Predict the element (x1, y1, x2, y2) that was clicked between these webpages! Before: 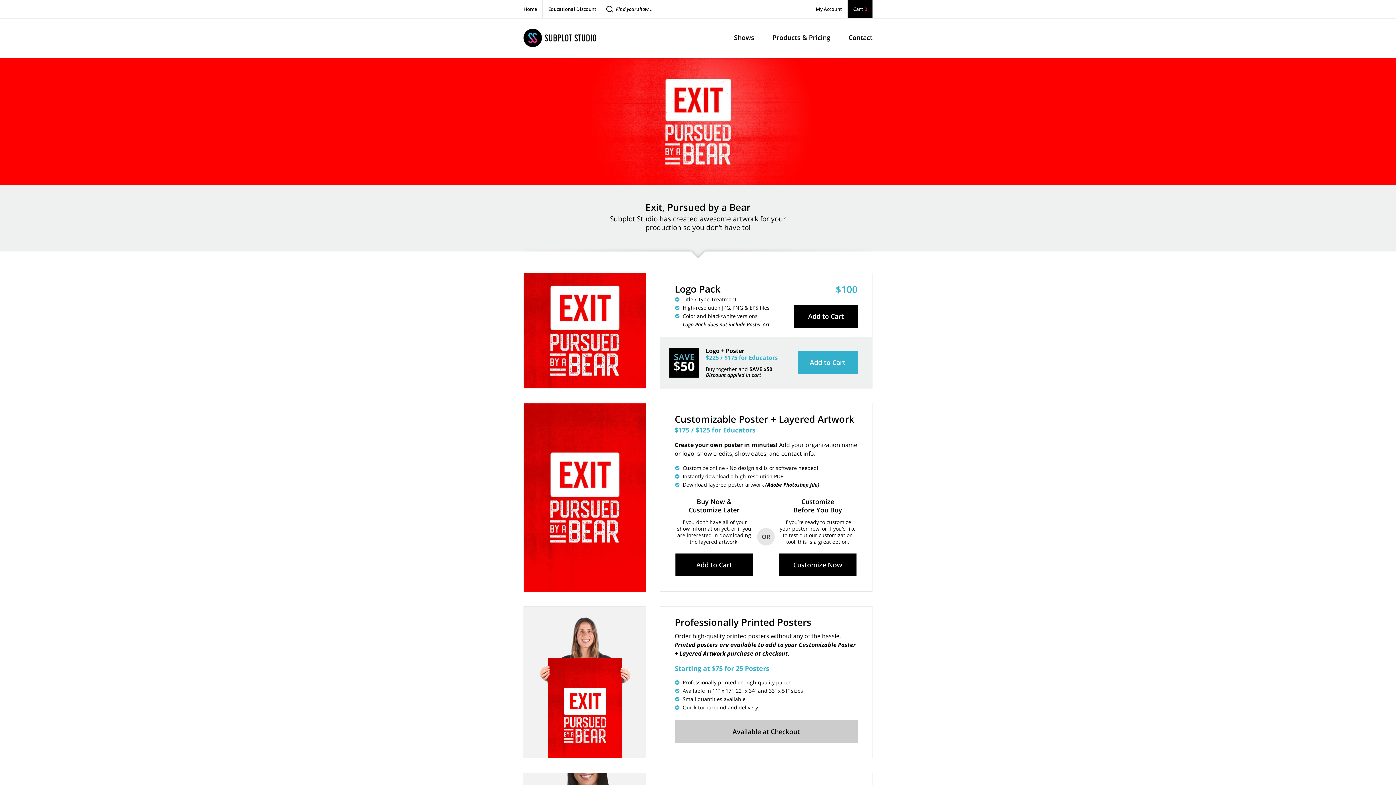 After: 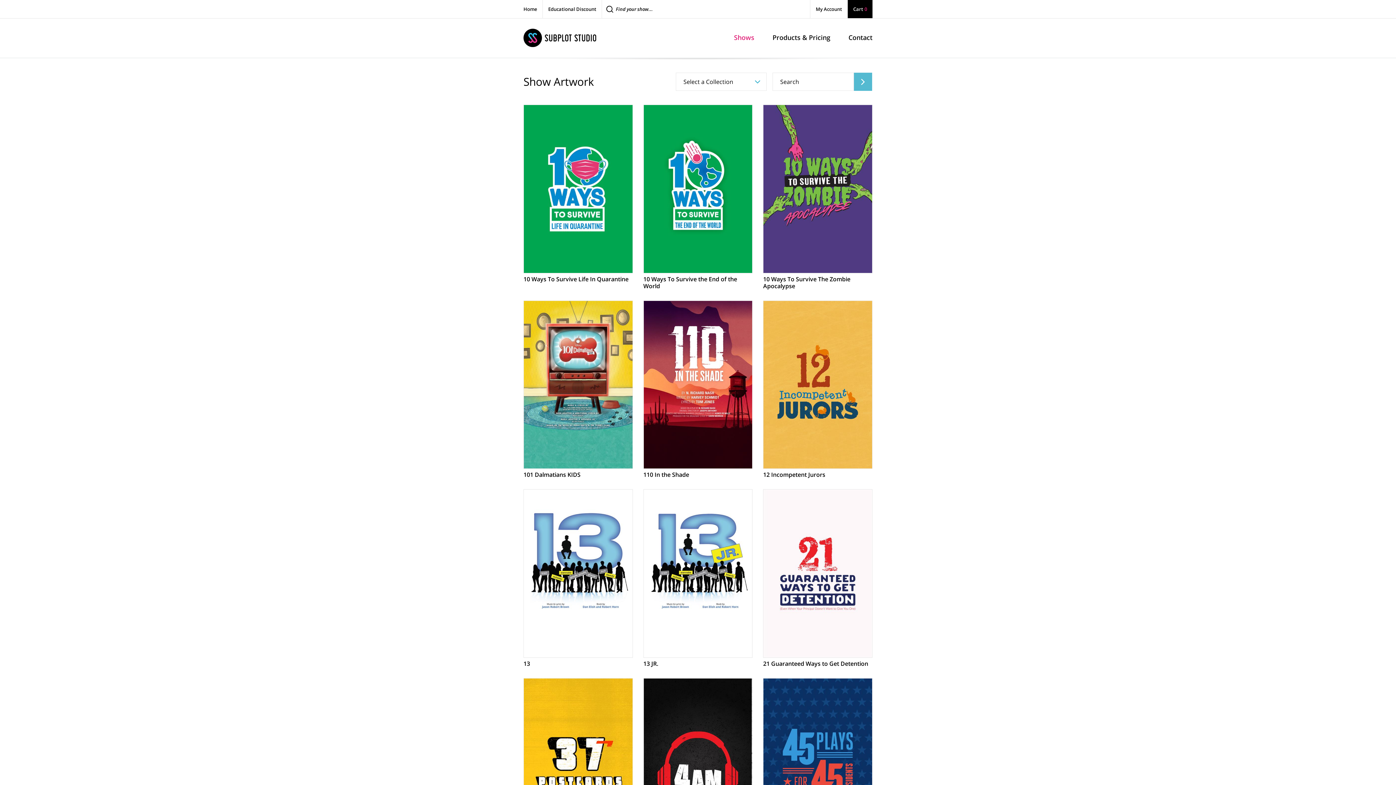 Action: label: Shows bbox: (734, 22, 754, 57)